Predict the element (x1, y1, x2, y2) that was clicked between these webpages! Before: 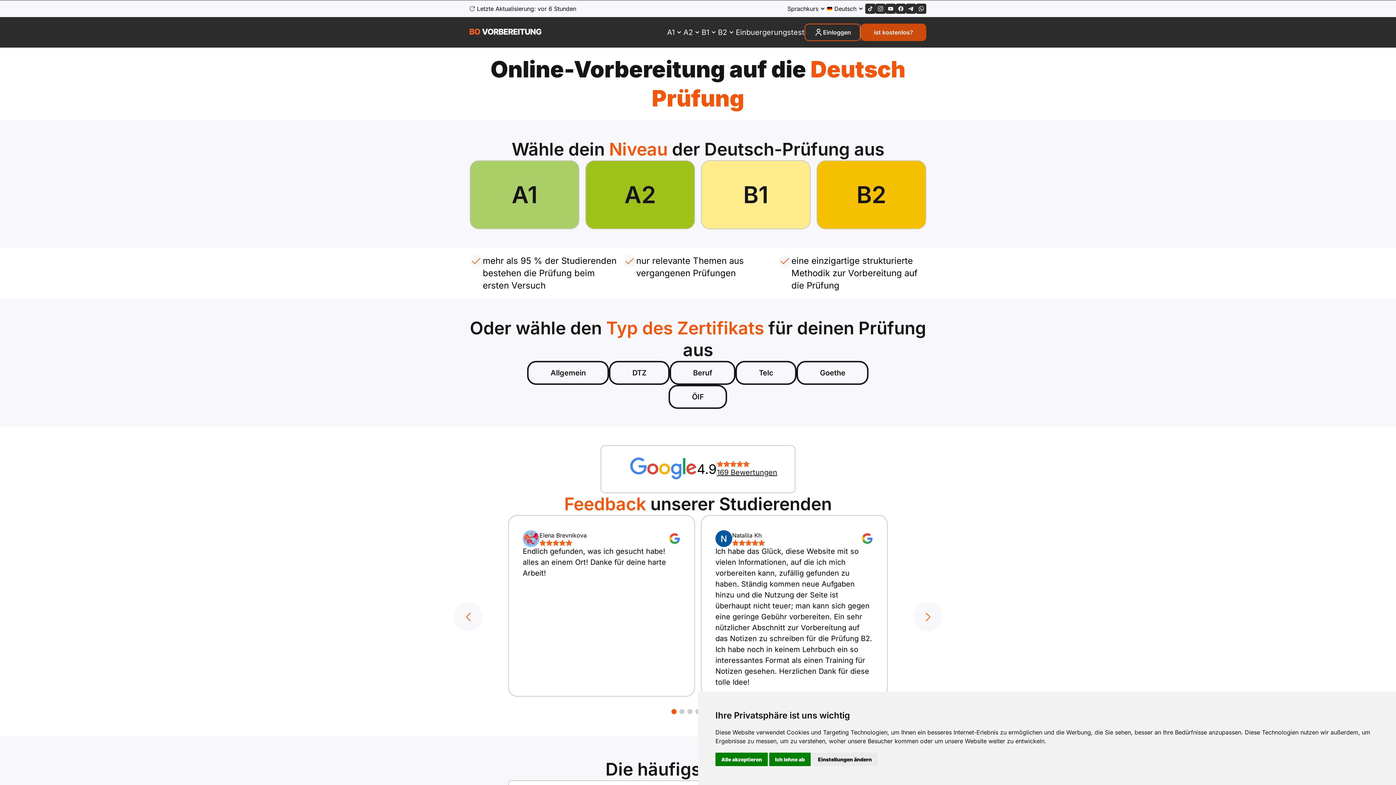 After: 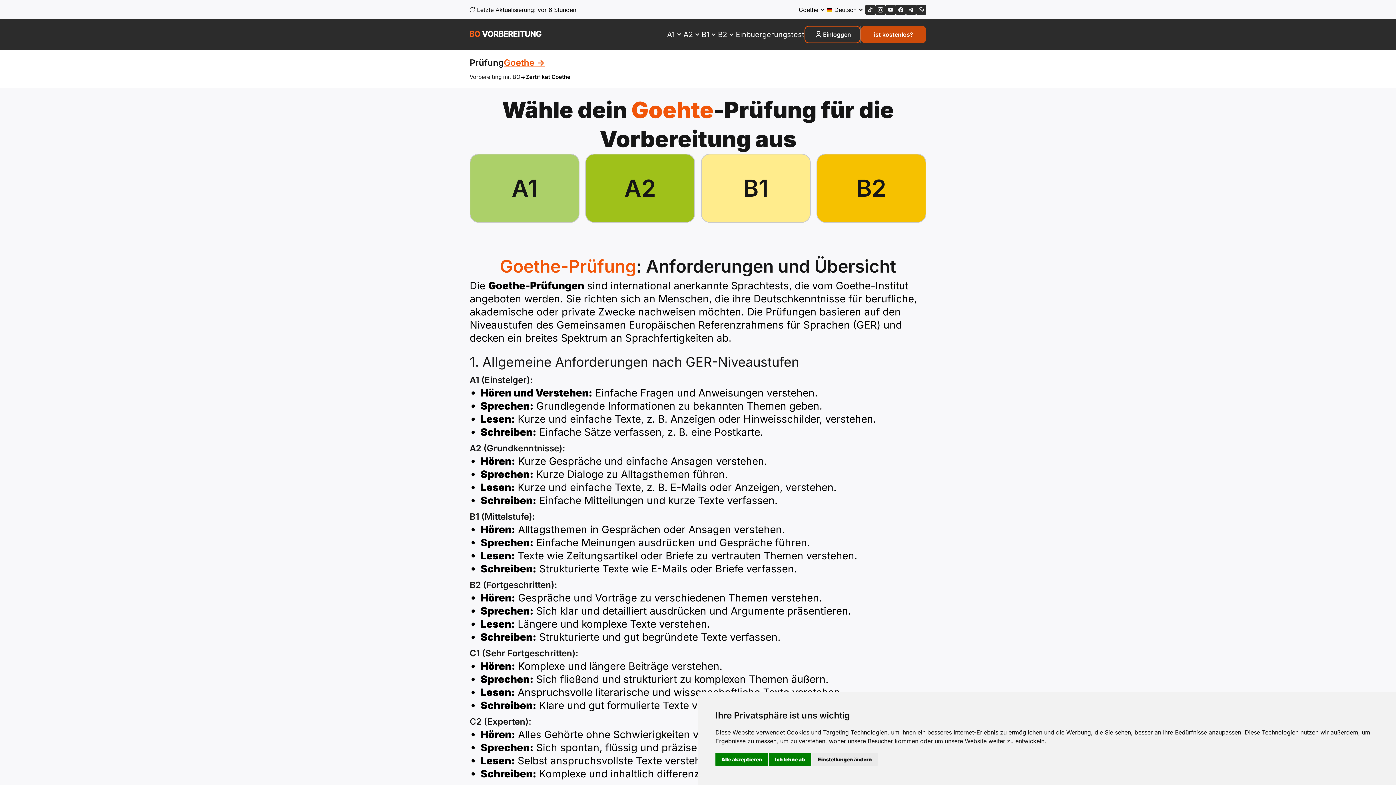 Action: label: Goethe bbox: (796, 361, 868, 385)